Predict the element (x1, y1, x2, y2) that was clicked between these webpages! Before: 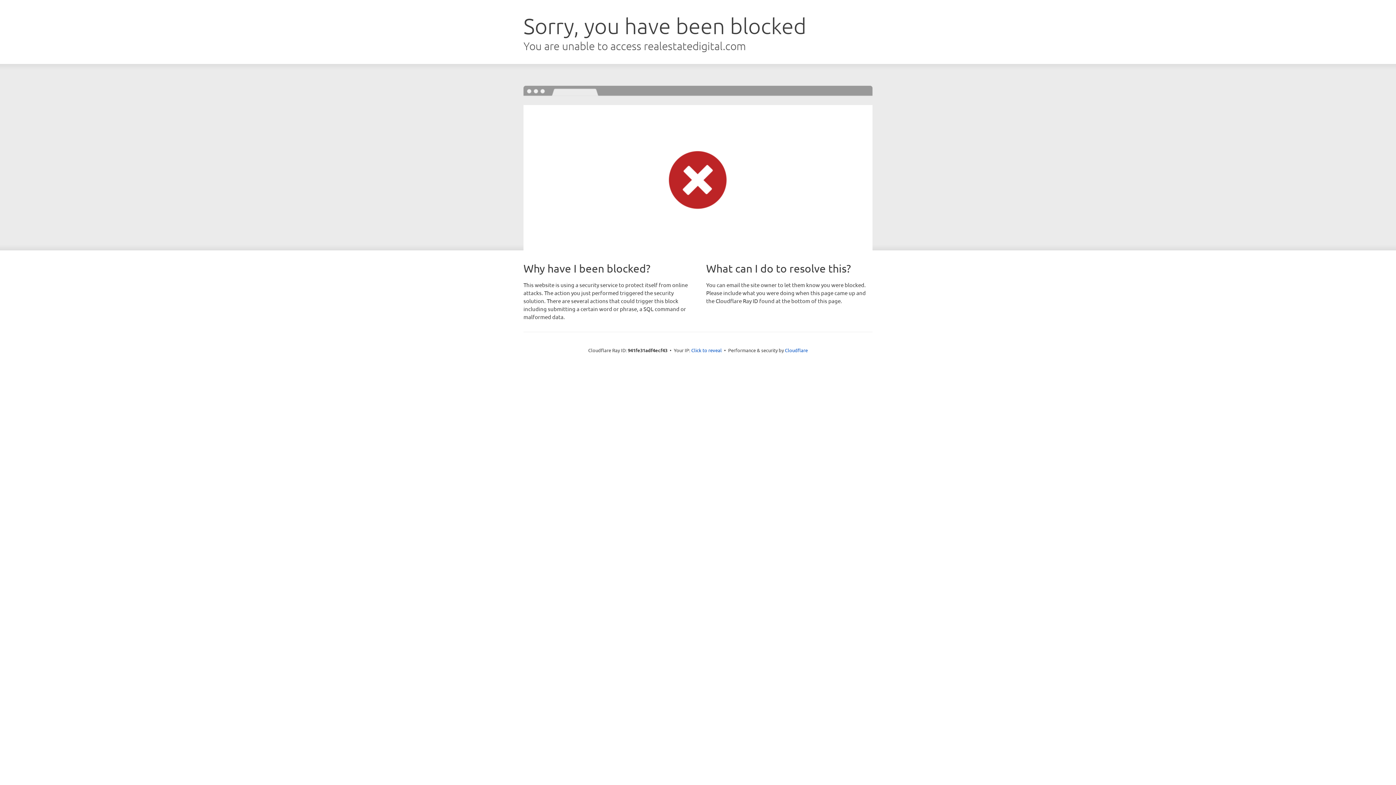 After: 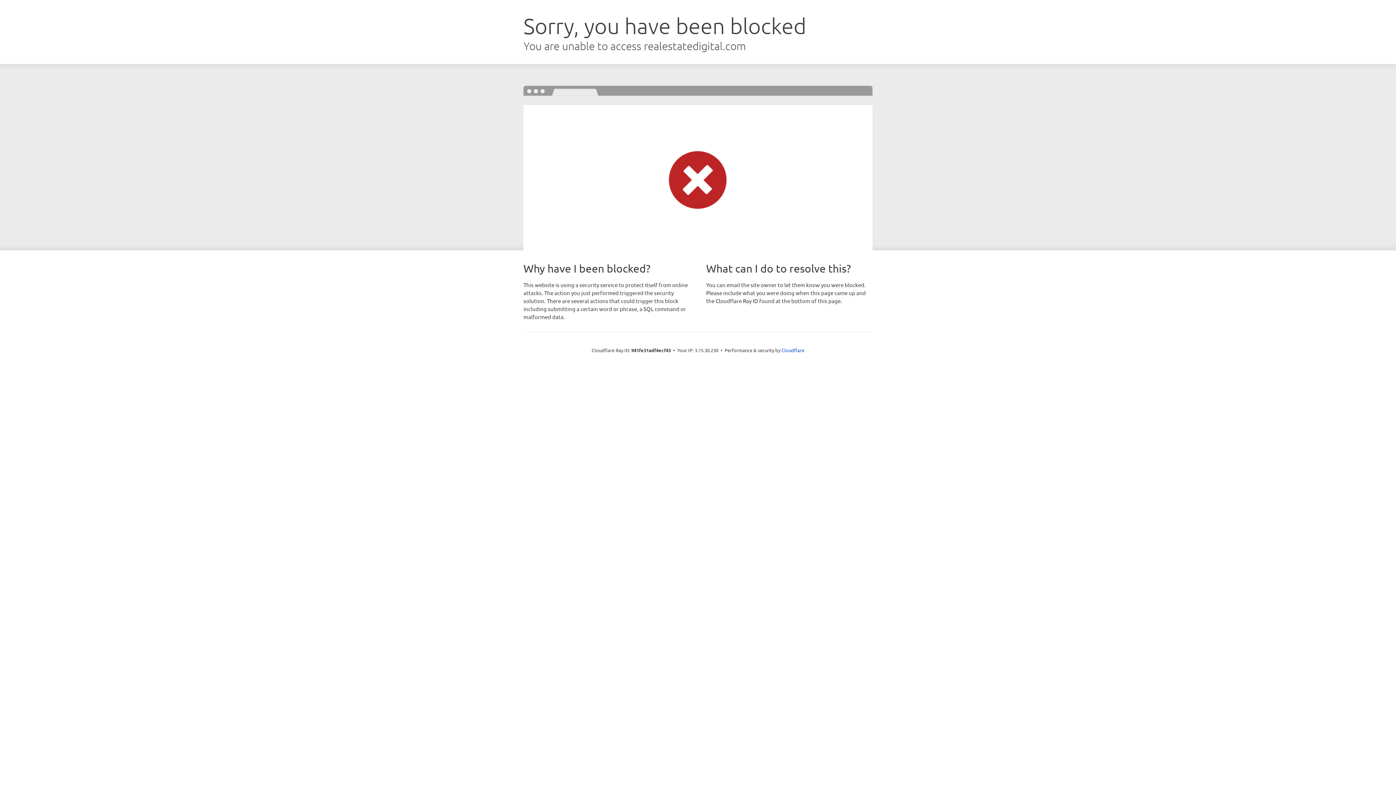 Action: label: Click to reveal bbox: (691, 346, 722, 353)